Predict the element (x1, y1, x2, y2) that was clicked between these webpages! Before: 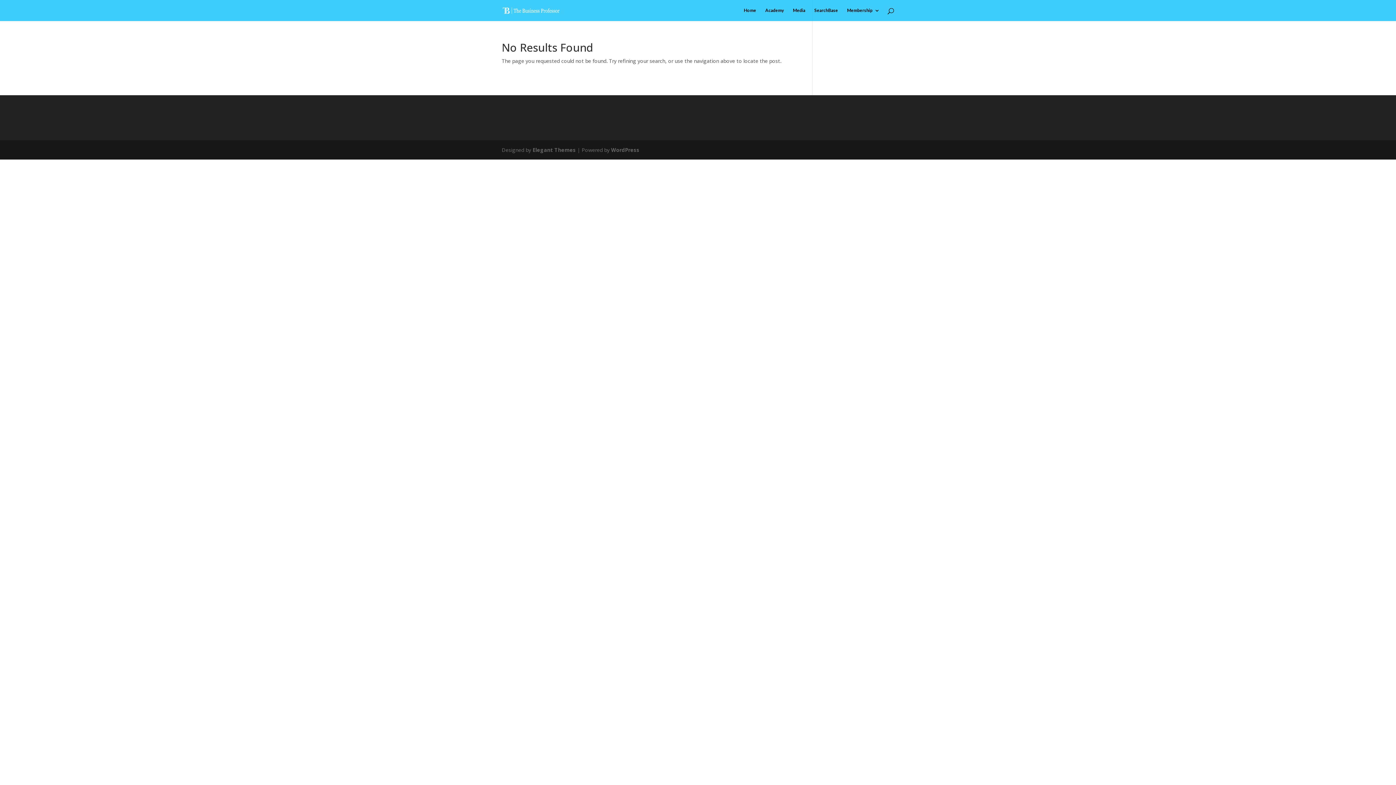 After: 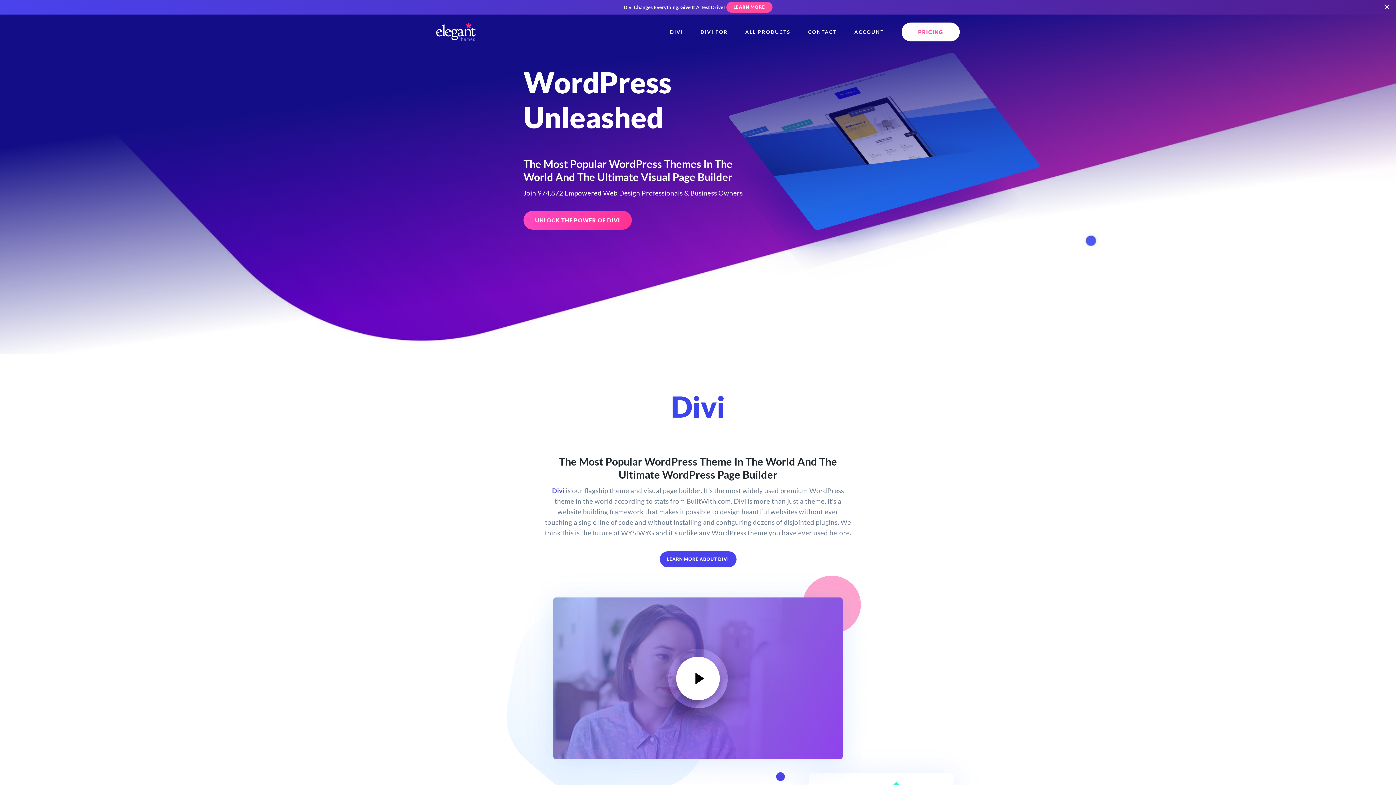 Action: label: Elegant Themes bbox: (532, 146, 576, 153)